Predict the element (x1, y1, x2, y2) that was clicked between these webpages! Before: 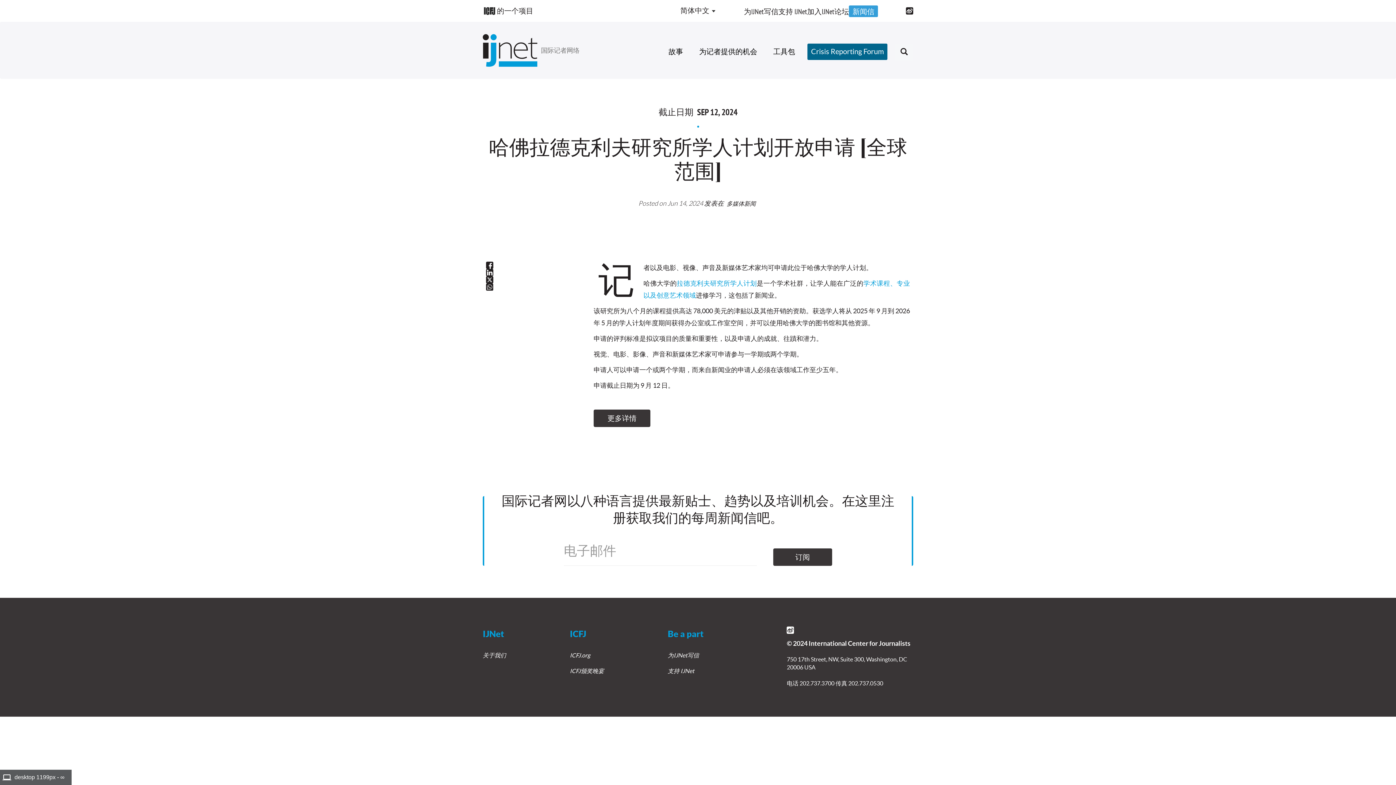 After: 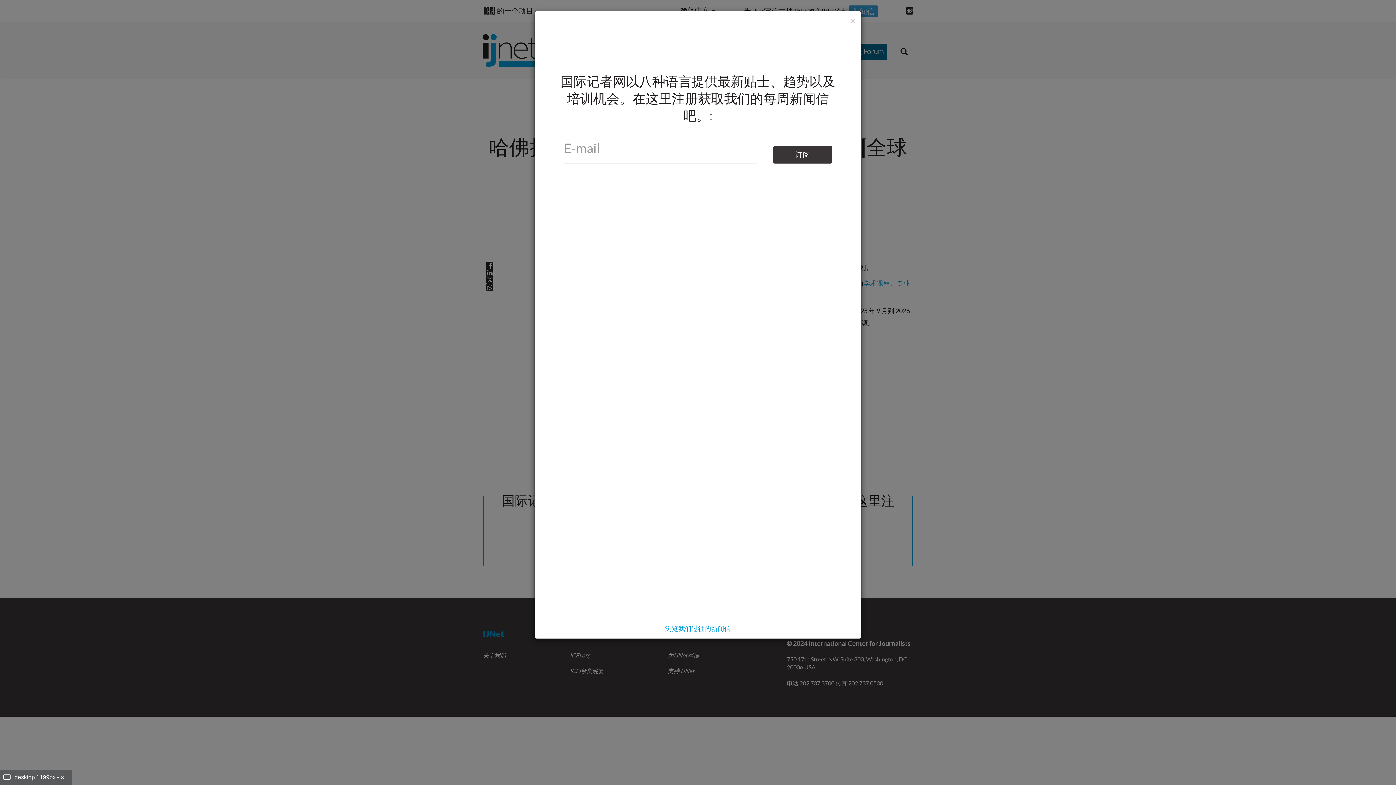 Action: label: 新闻信 bbox: (849, 5, 878, 16)